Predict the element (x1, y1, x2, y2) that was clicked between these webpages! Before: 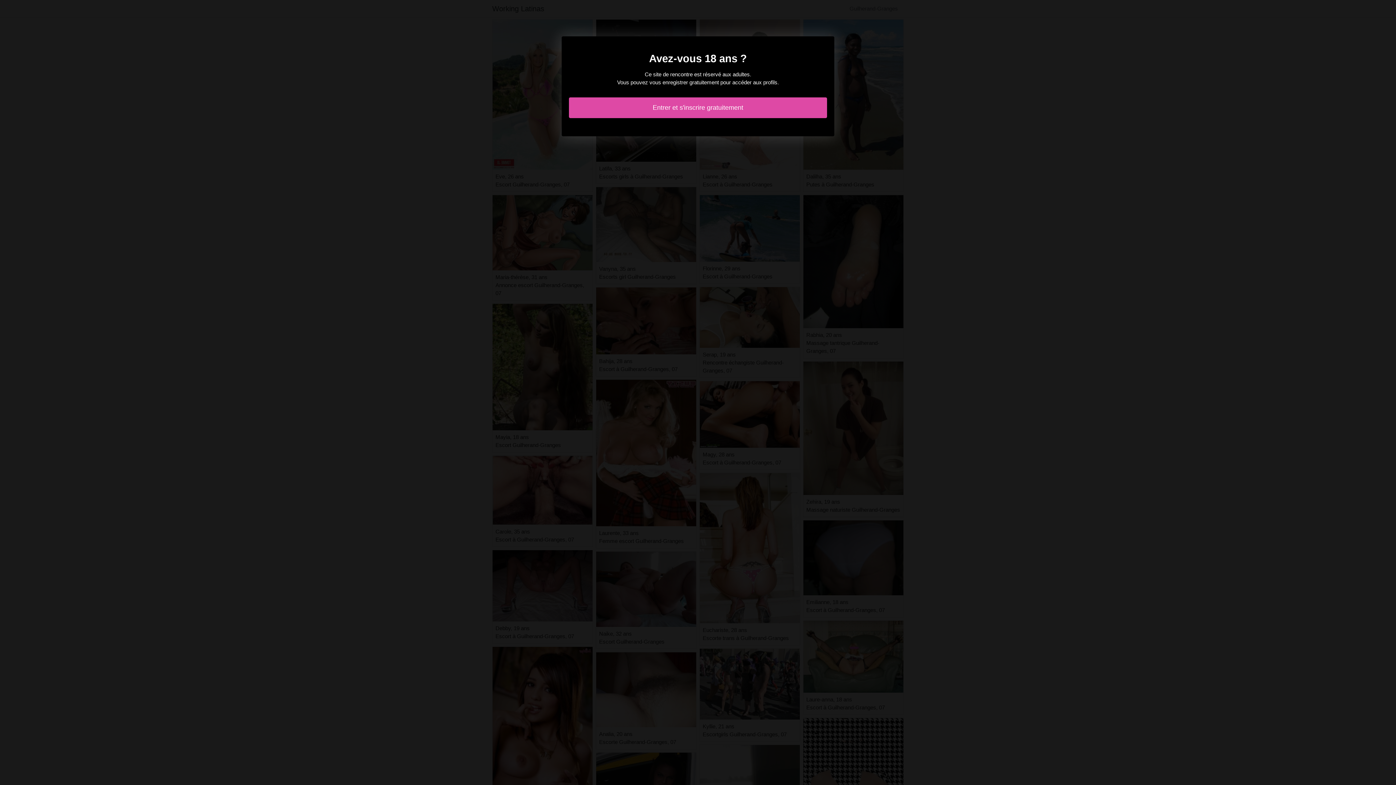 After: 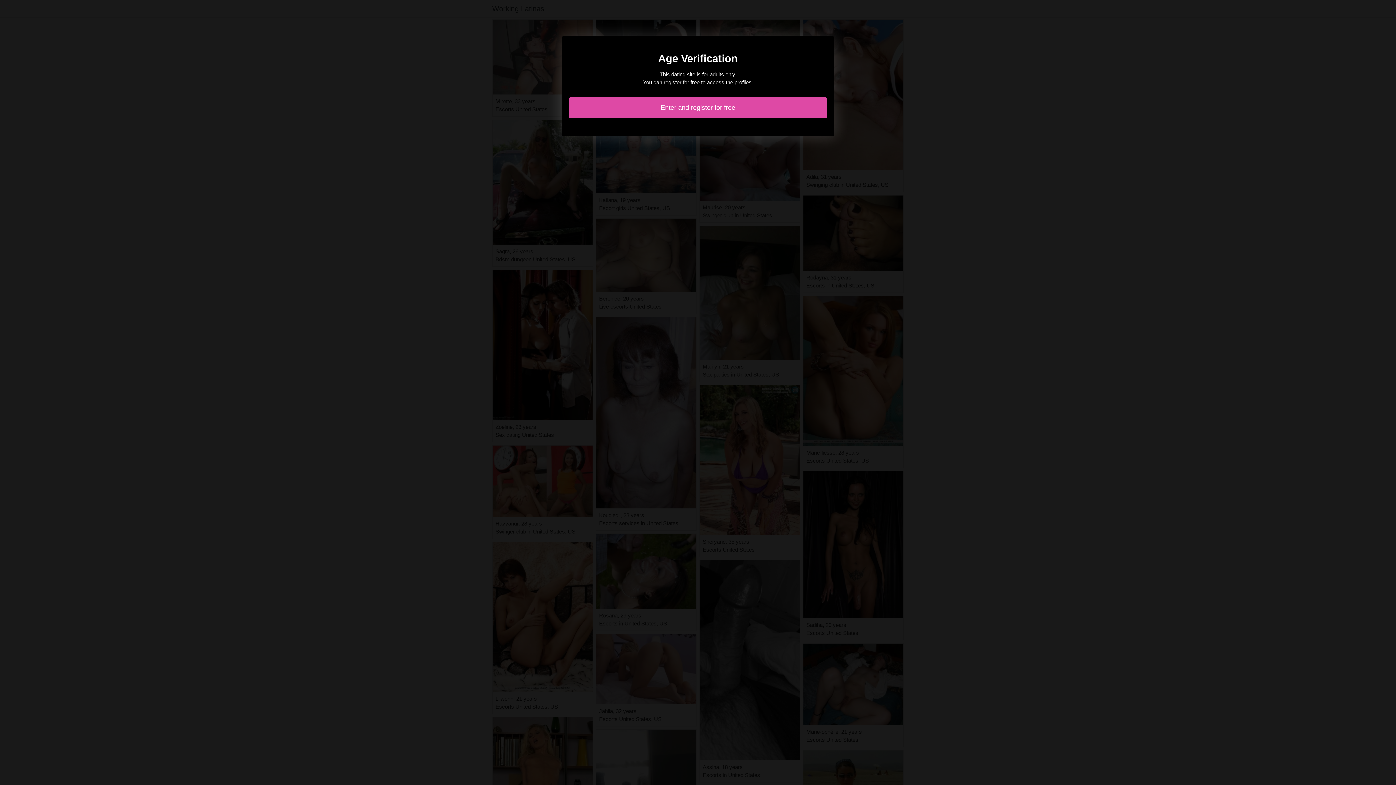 Action: bbox: (569, 97, 827, 118) label: Entrer et s'inscrire gratuitement